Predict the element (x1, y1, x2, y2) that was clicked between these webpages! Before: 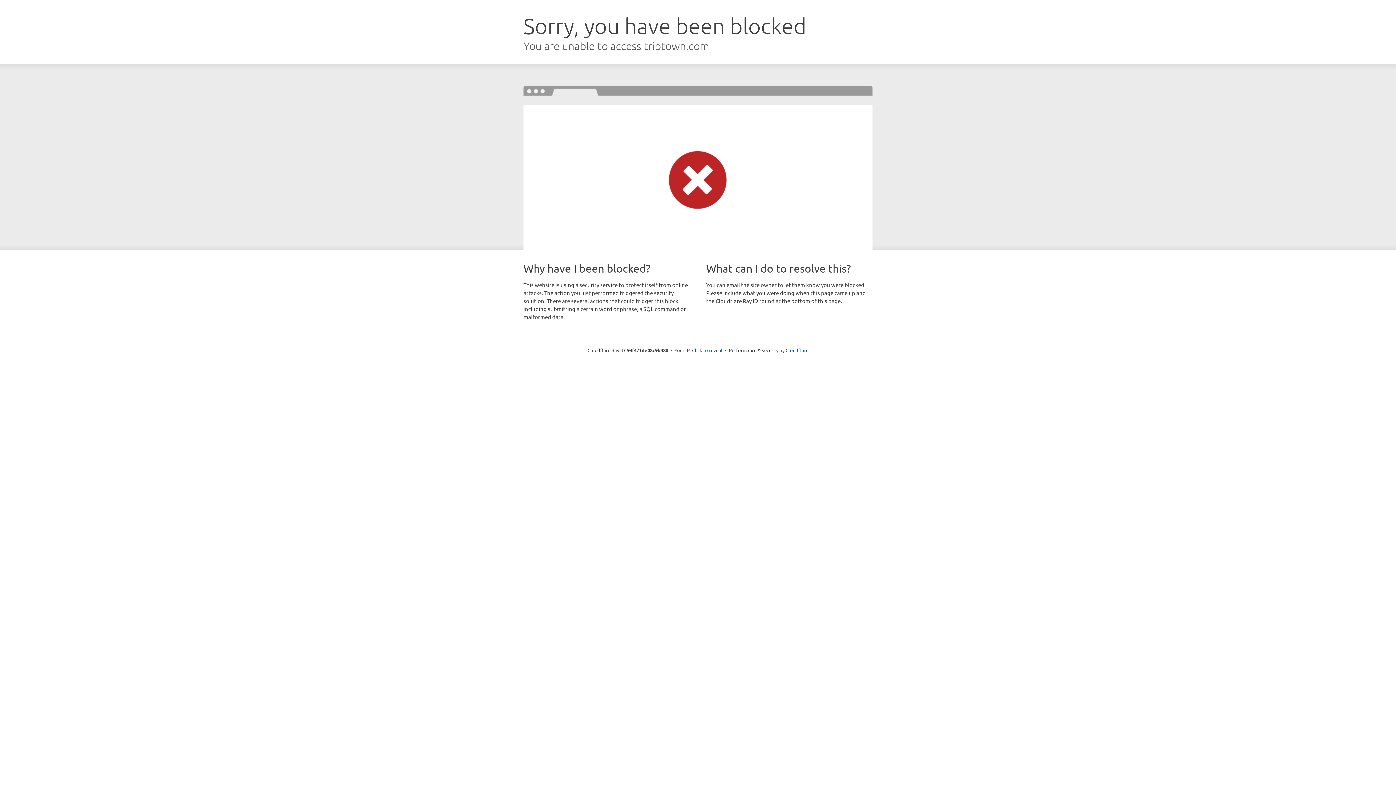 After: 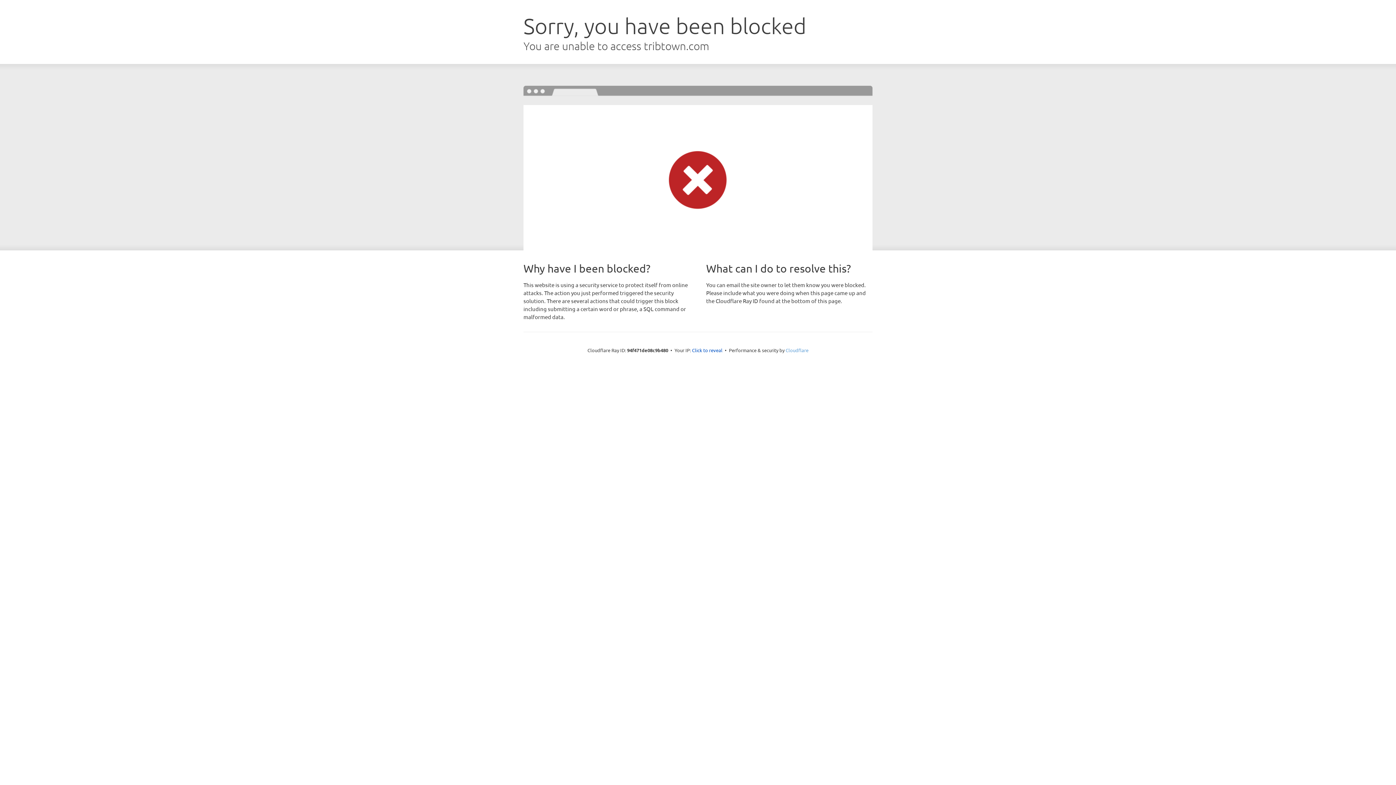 Action: bbox: (785, 347, 808, 353) label: Cloudflare